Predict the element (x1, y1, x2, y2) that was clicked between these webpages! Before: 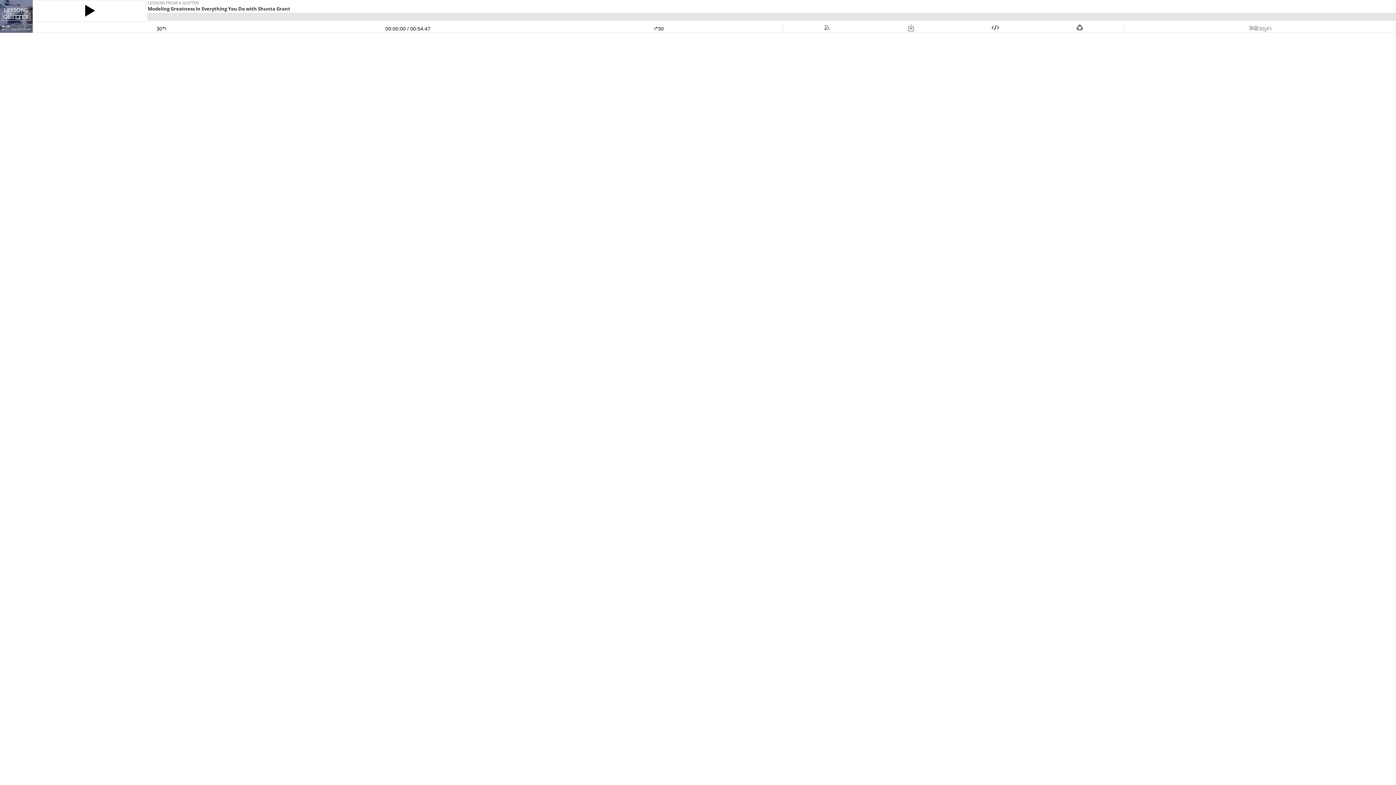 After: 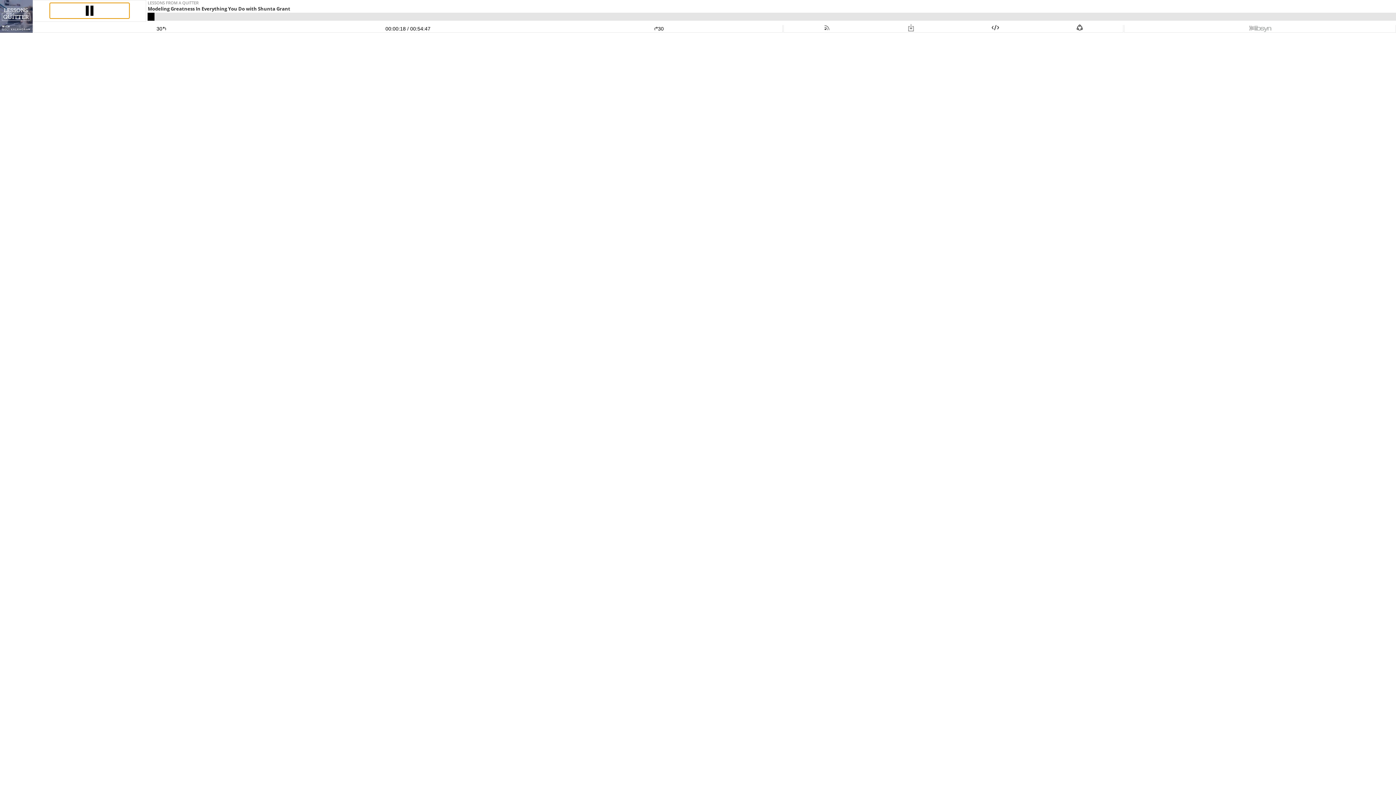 Action: bbox: (33, 3, 145, 18)